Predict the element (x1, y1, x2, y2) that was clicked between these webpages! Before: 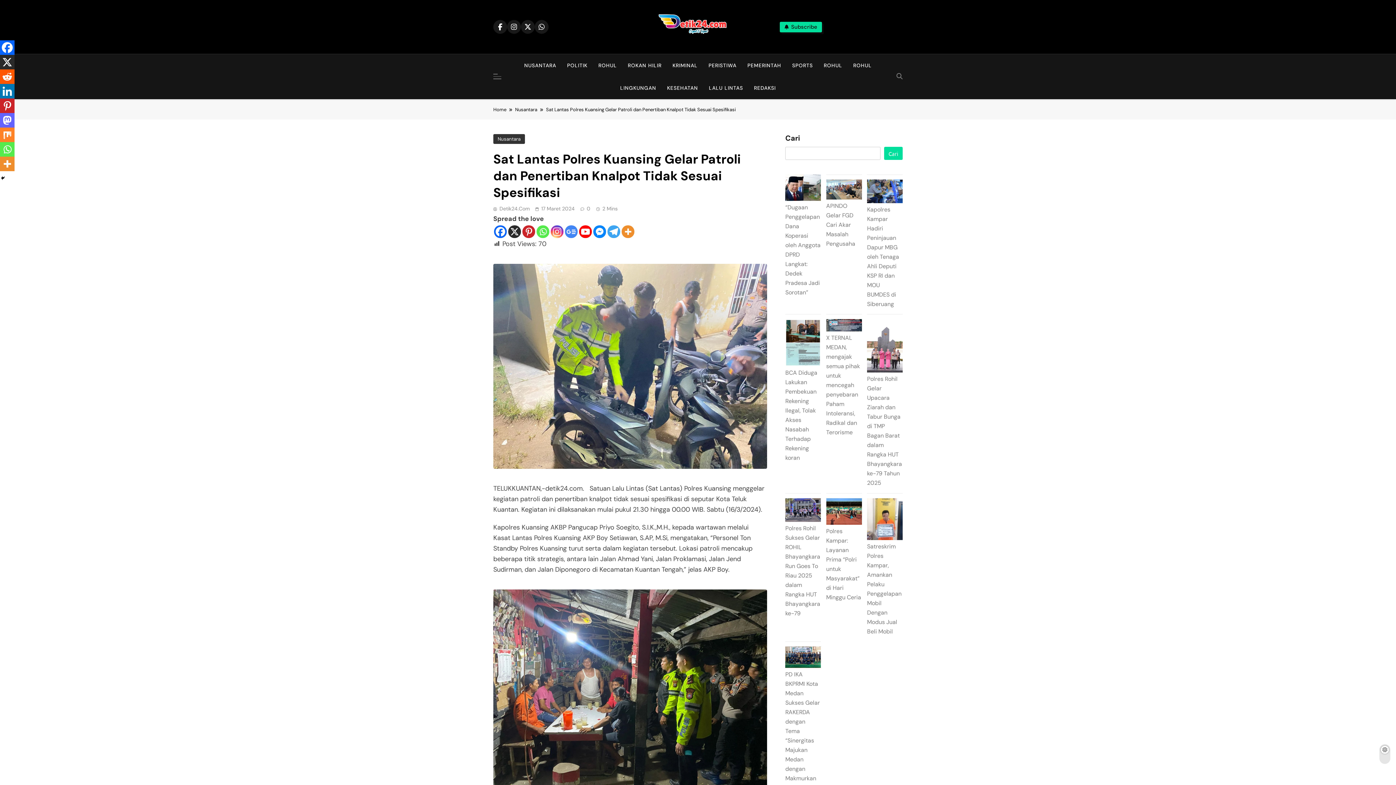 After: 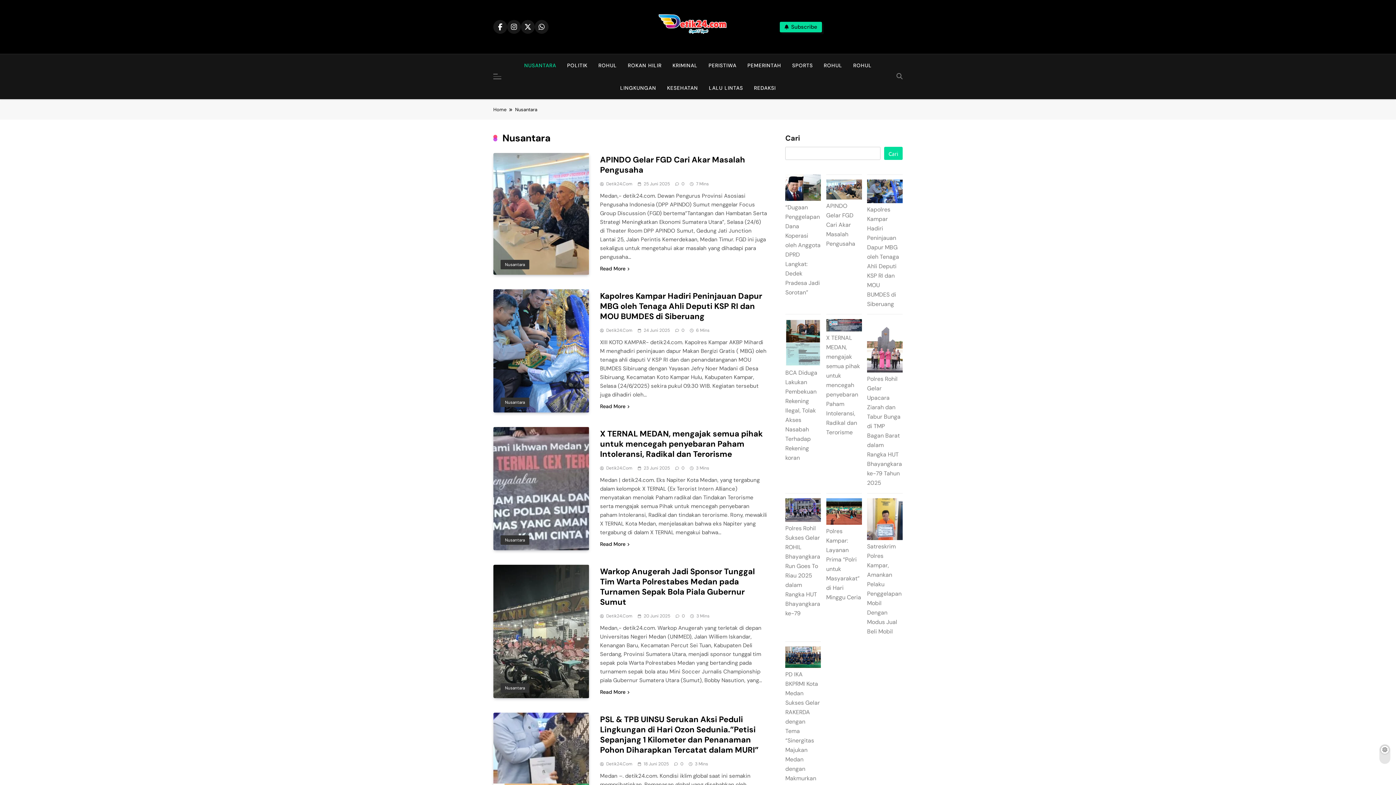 Action: bbox: (493, 134, 525, 143) label: Nusantara